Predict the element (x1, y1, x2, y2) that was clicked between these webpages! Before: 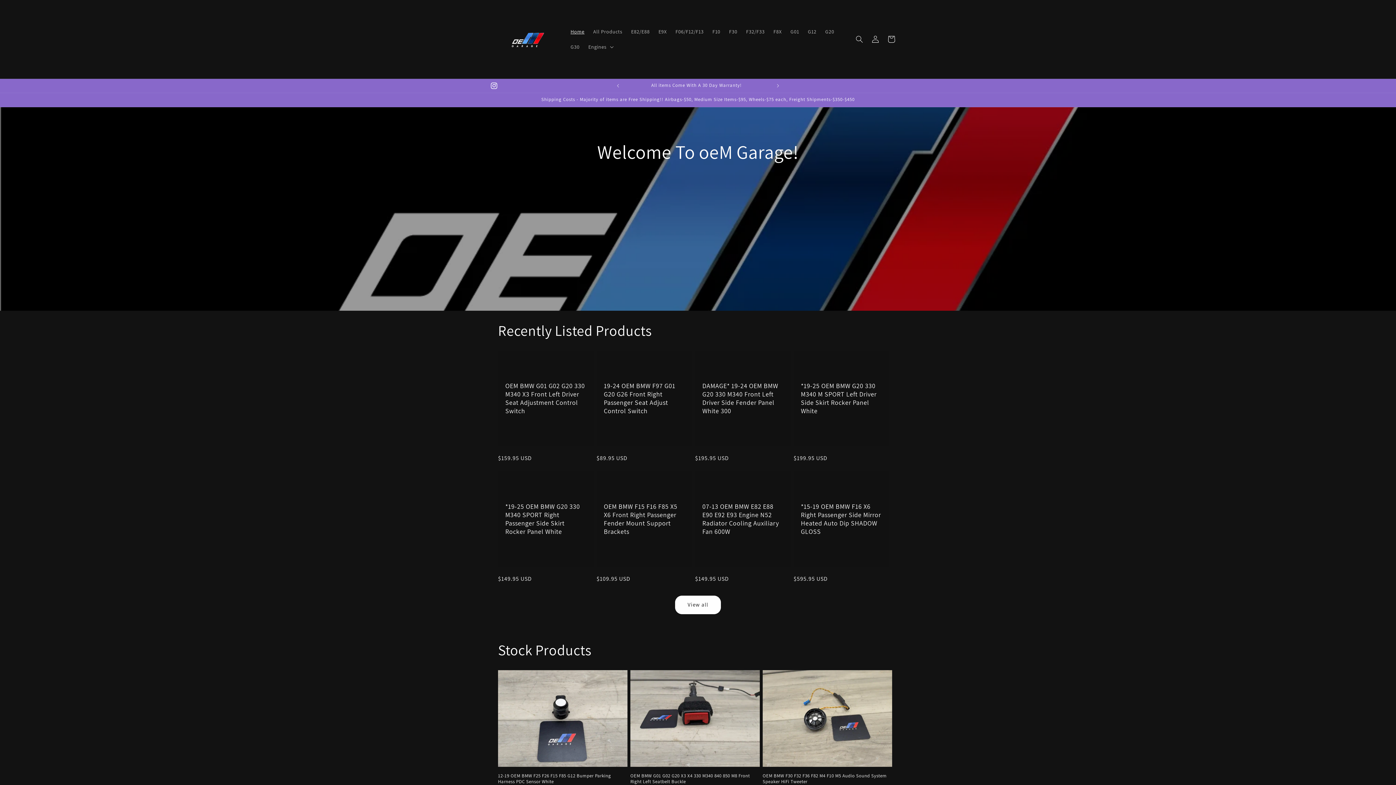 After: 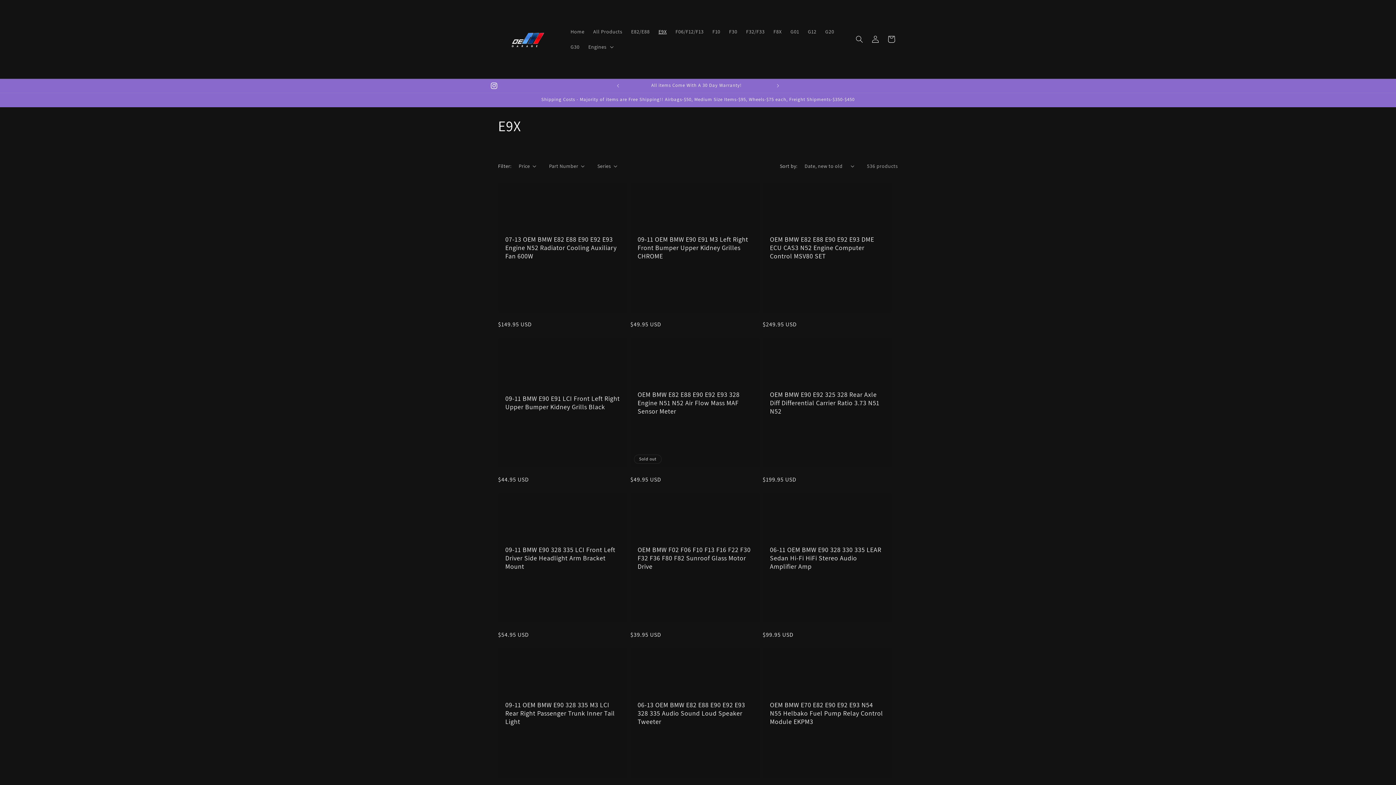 Action: bbox: (654, 23, 671, 39) label: E9X